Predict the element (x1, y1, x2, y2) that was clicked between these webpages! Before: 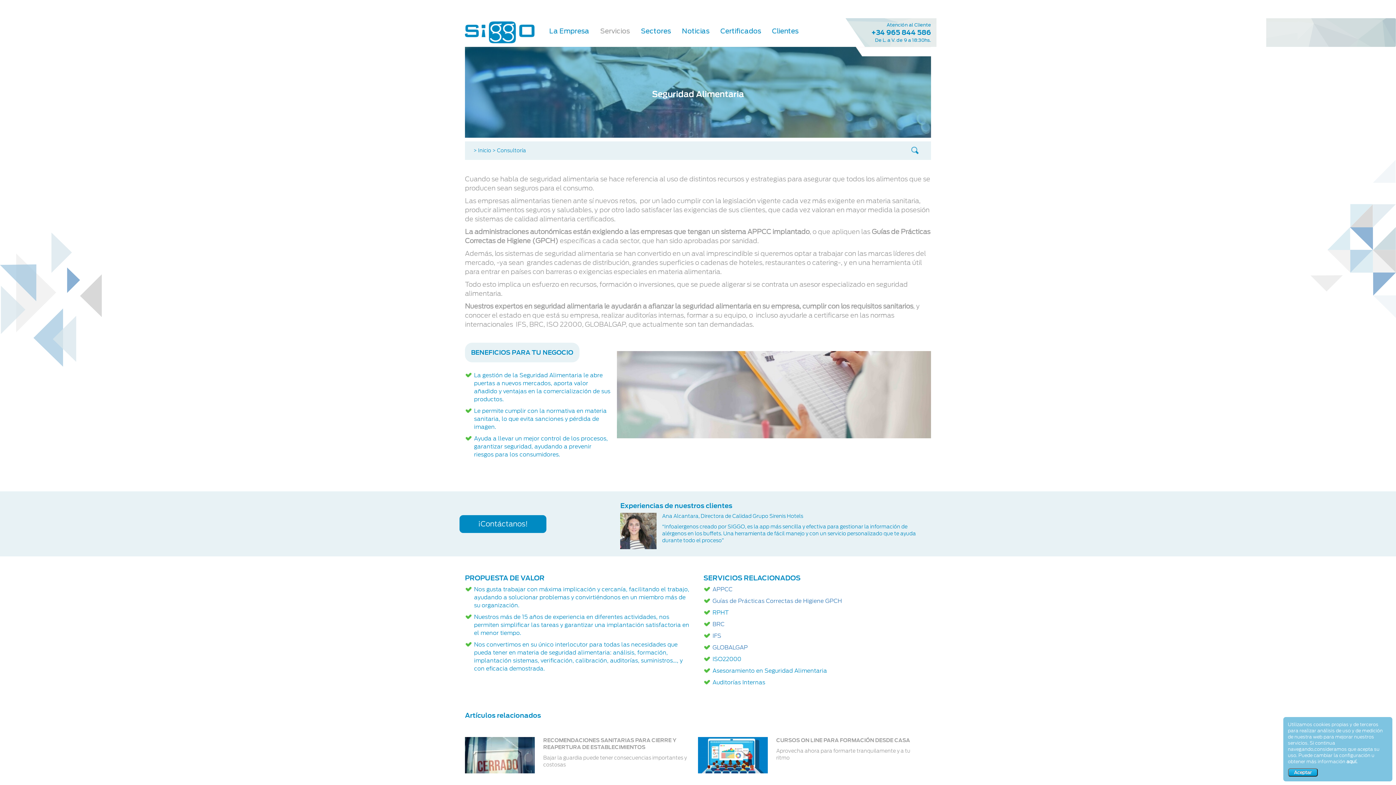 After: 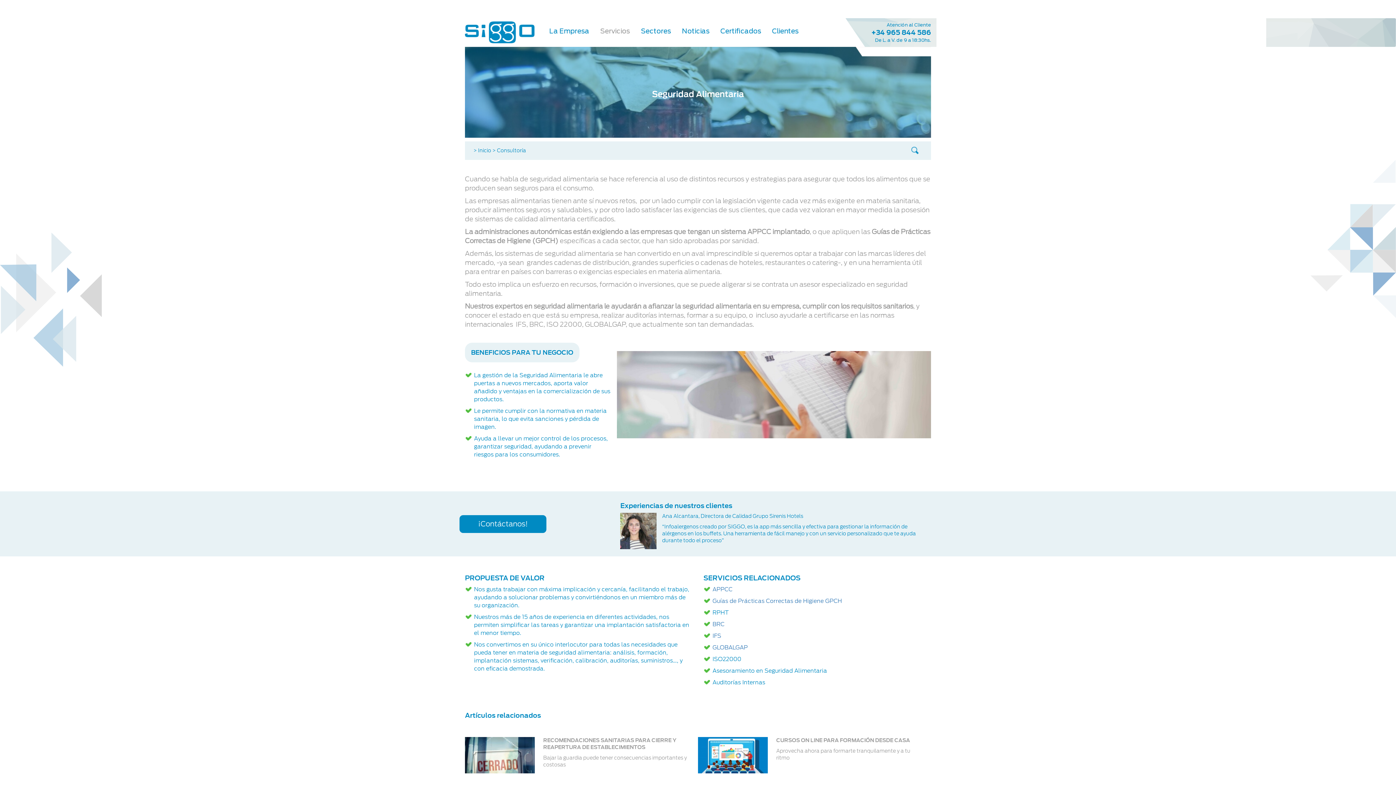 Action: label: Aceptar bbox: (1288, 768, 1318, 777)